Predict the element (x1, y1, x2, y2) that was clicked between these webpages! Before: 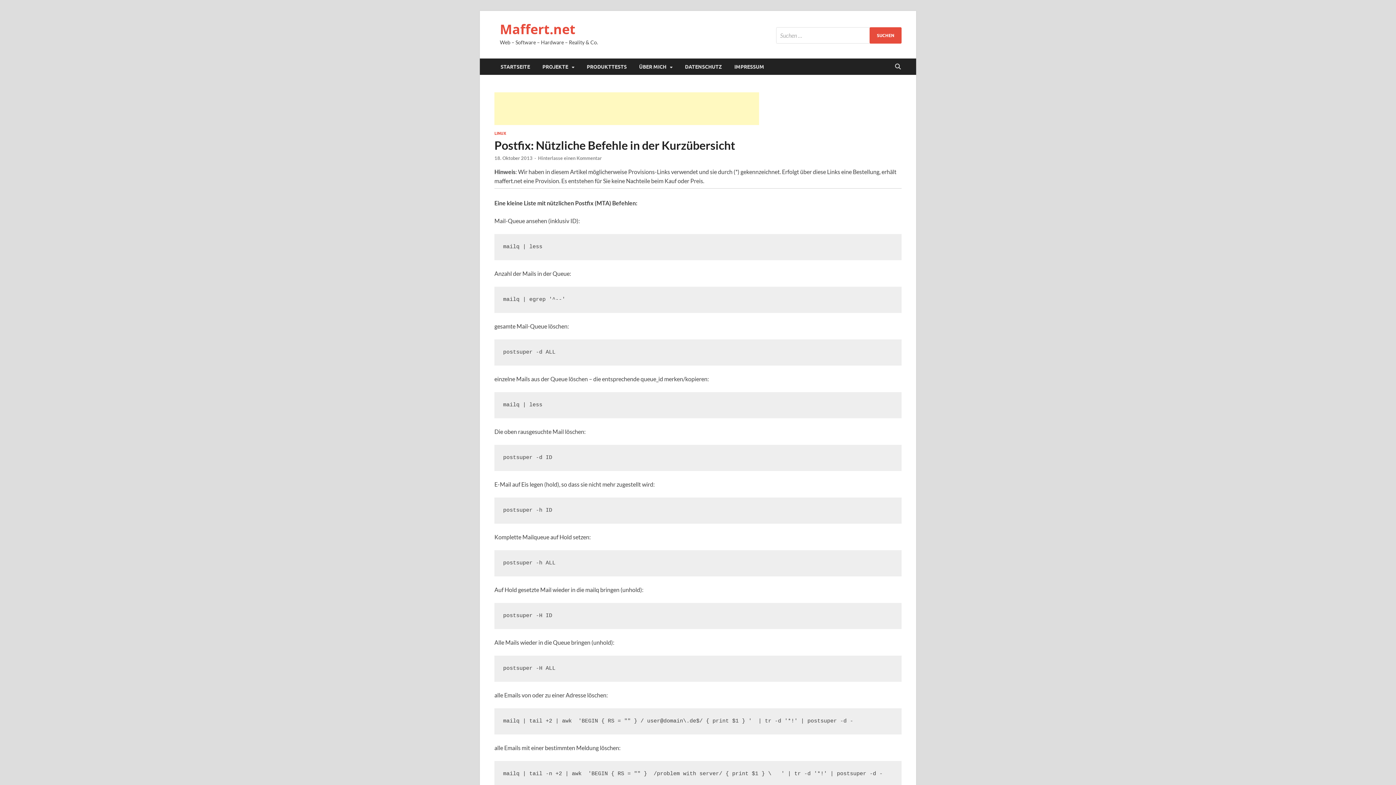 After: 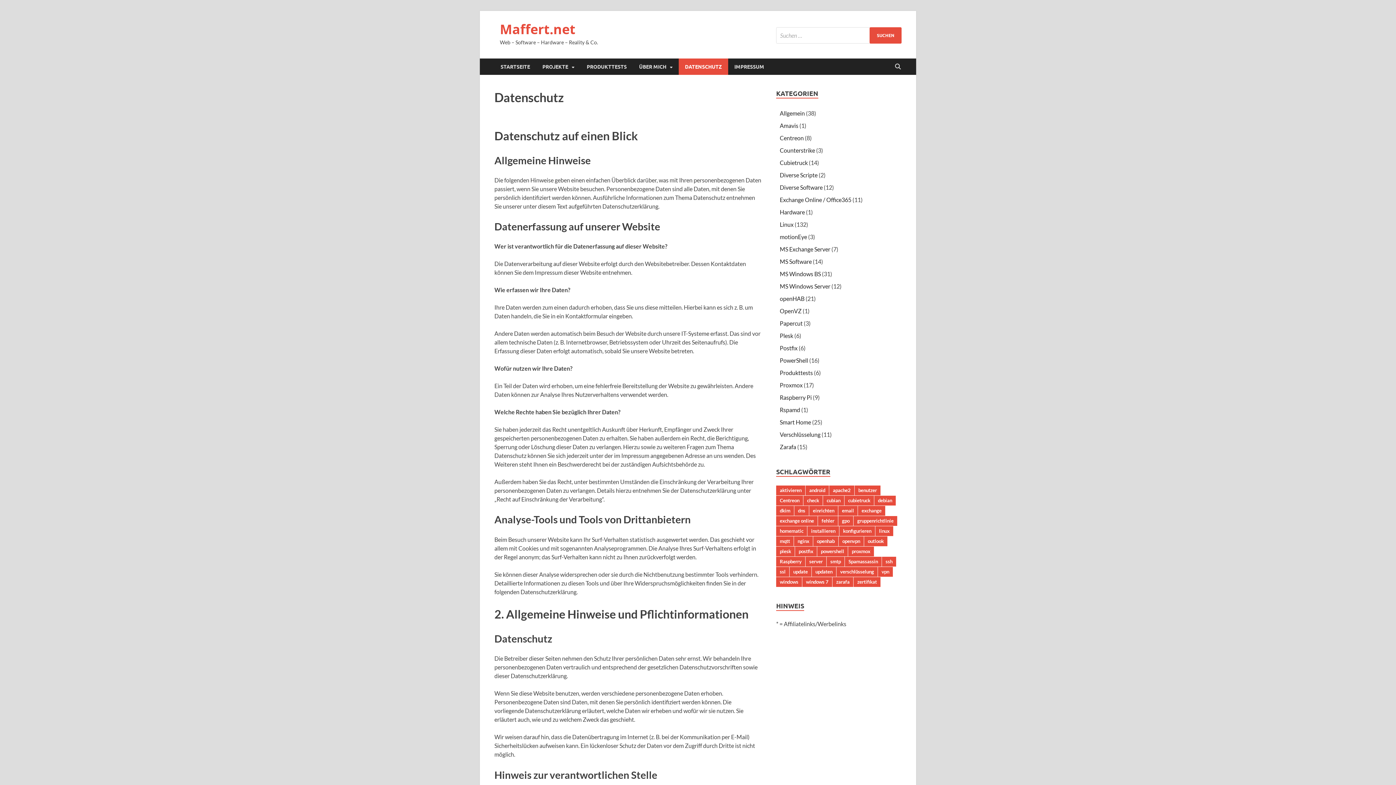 Action: bbox: (678, 58, 728, 74) label: DATENSCHUTZ